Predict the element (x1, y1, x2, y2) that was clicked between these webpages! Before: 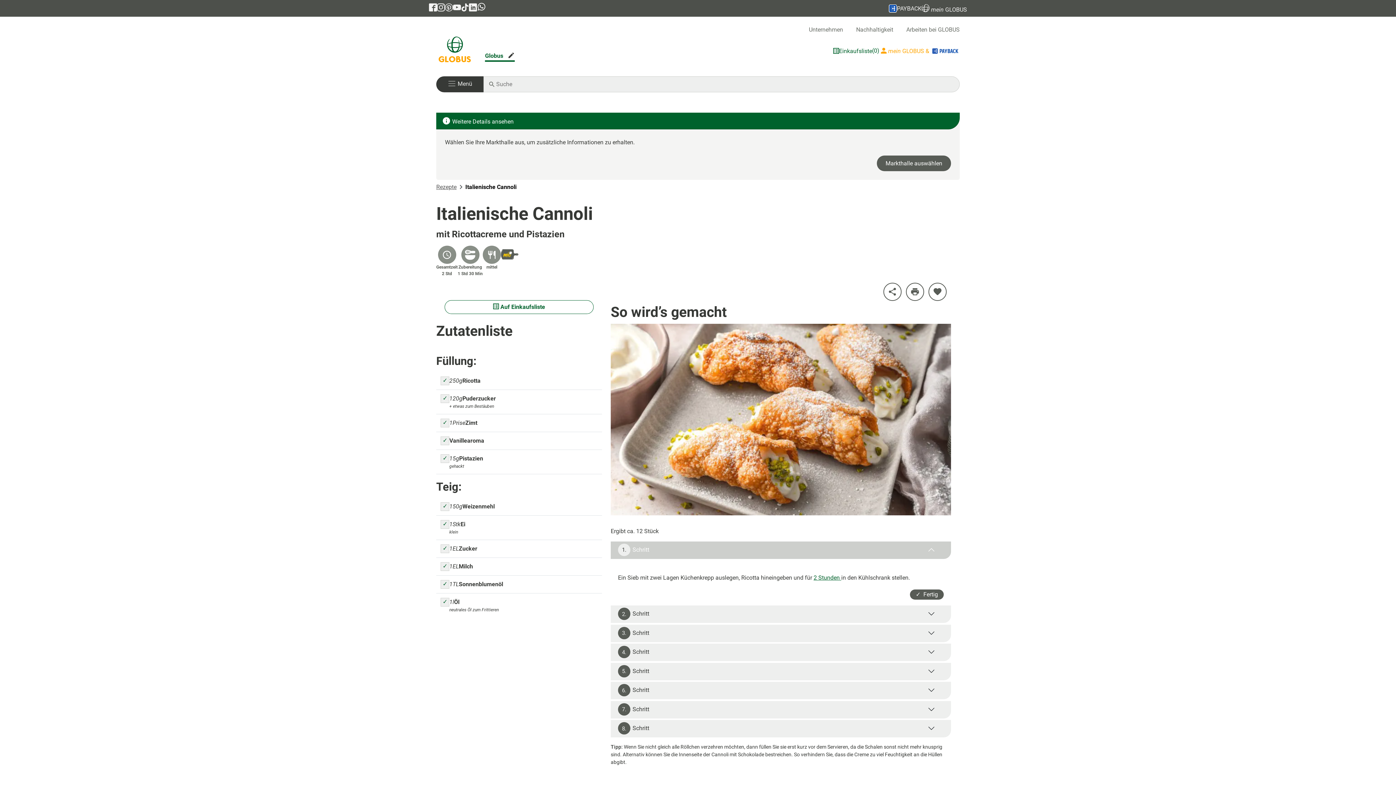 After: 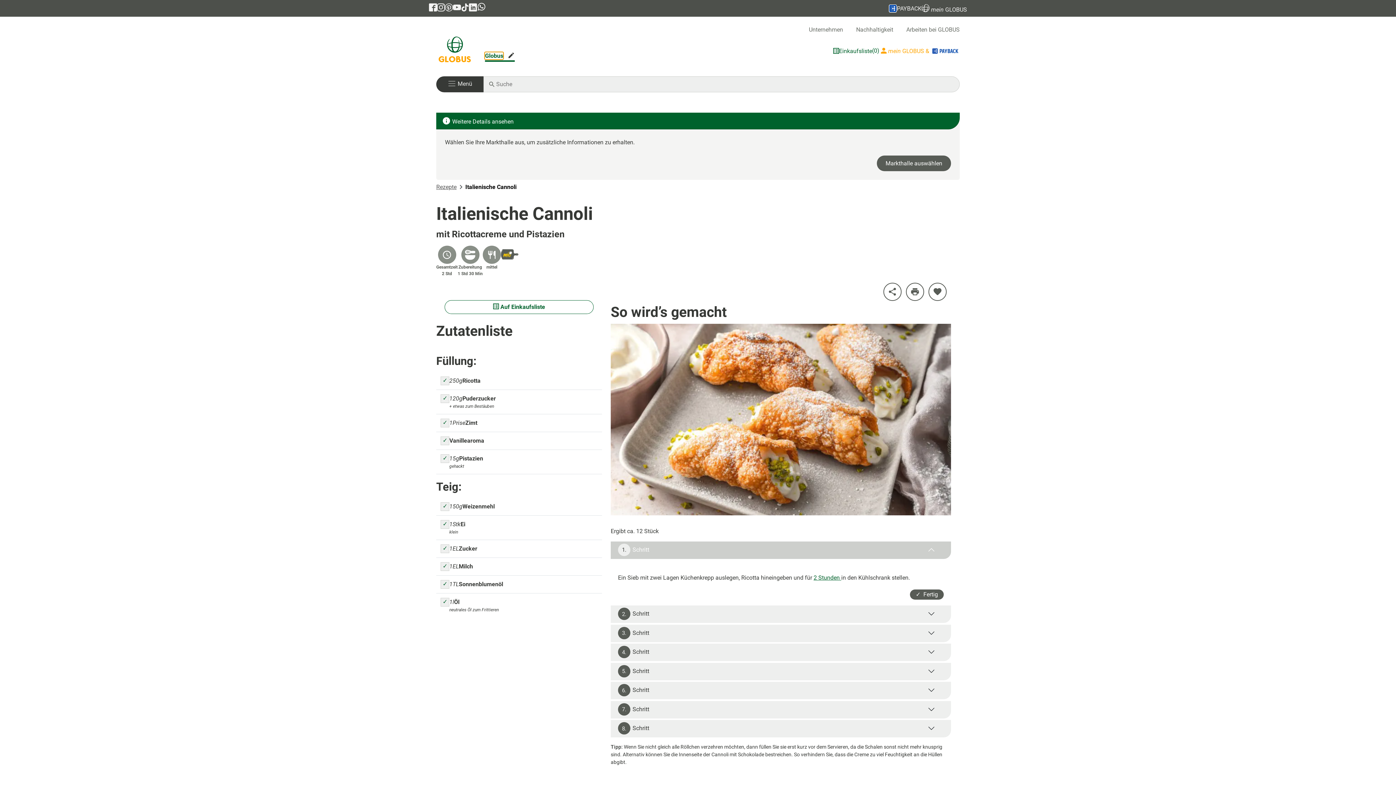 Action: bbox: (485, 52, 503, 59) label: Globus